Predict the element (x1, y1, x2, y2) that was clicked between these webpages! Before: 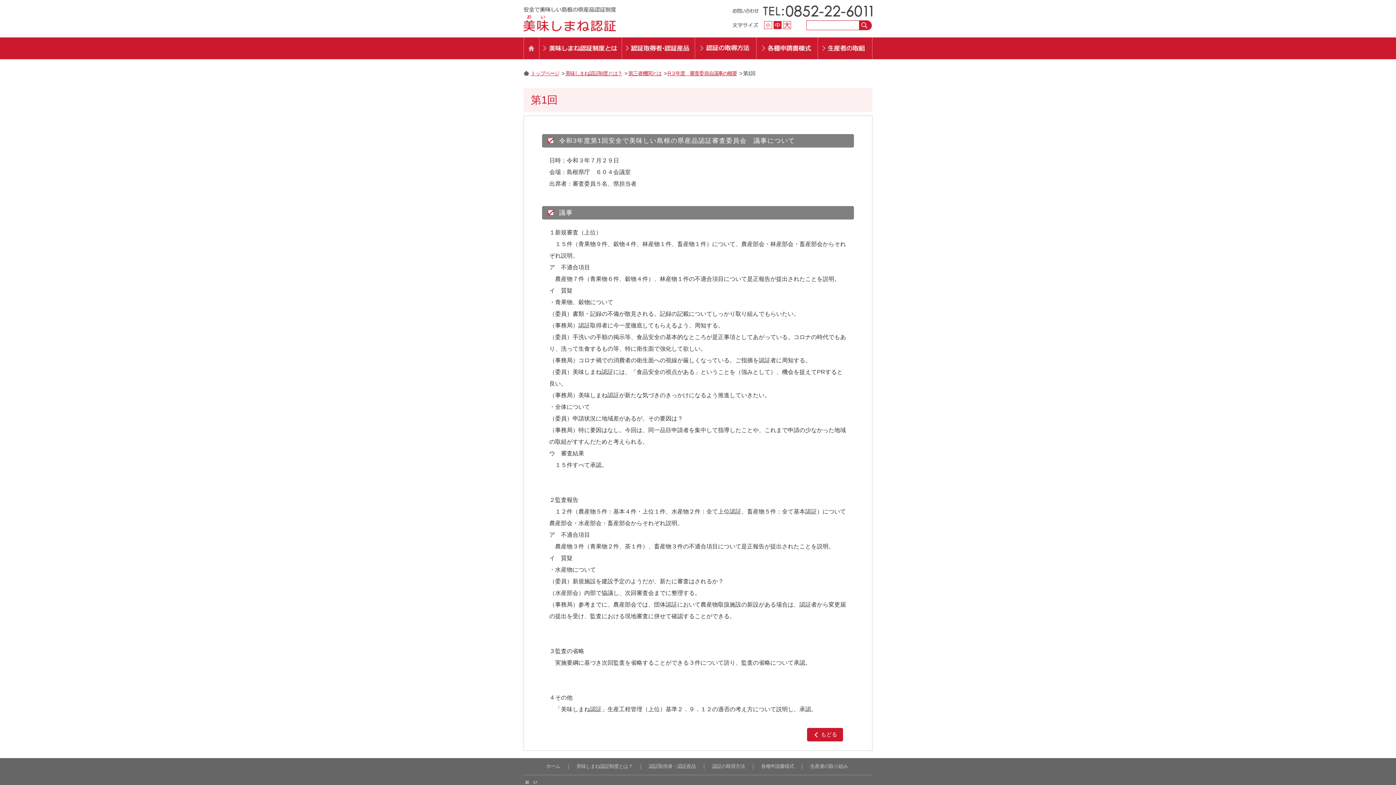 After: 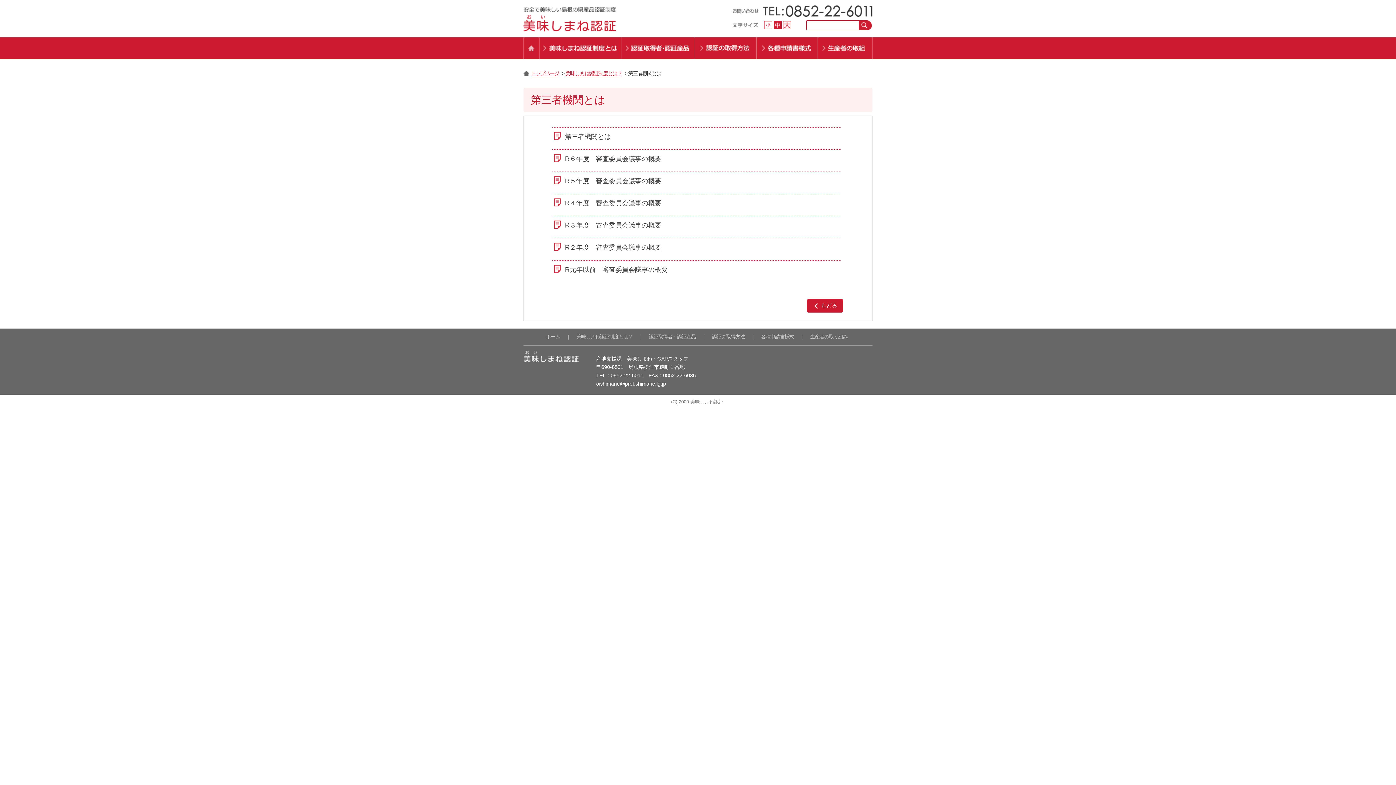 Action: label: 第三者機関とは bbox: (628, 70, 662, 76)